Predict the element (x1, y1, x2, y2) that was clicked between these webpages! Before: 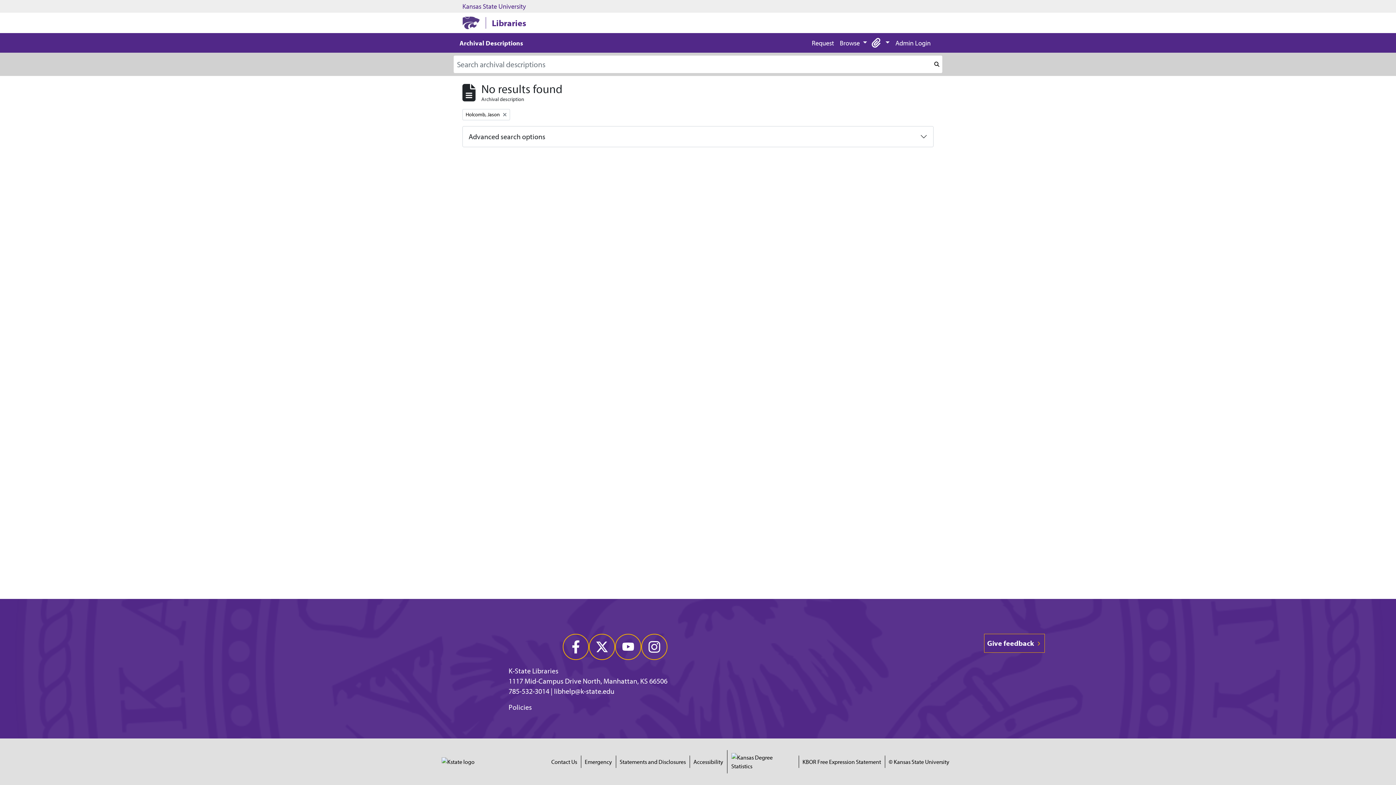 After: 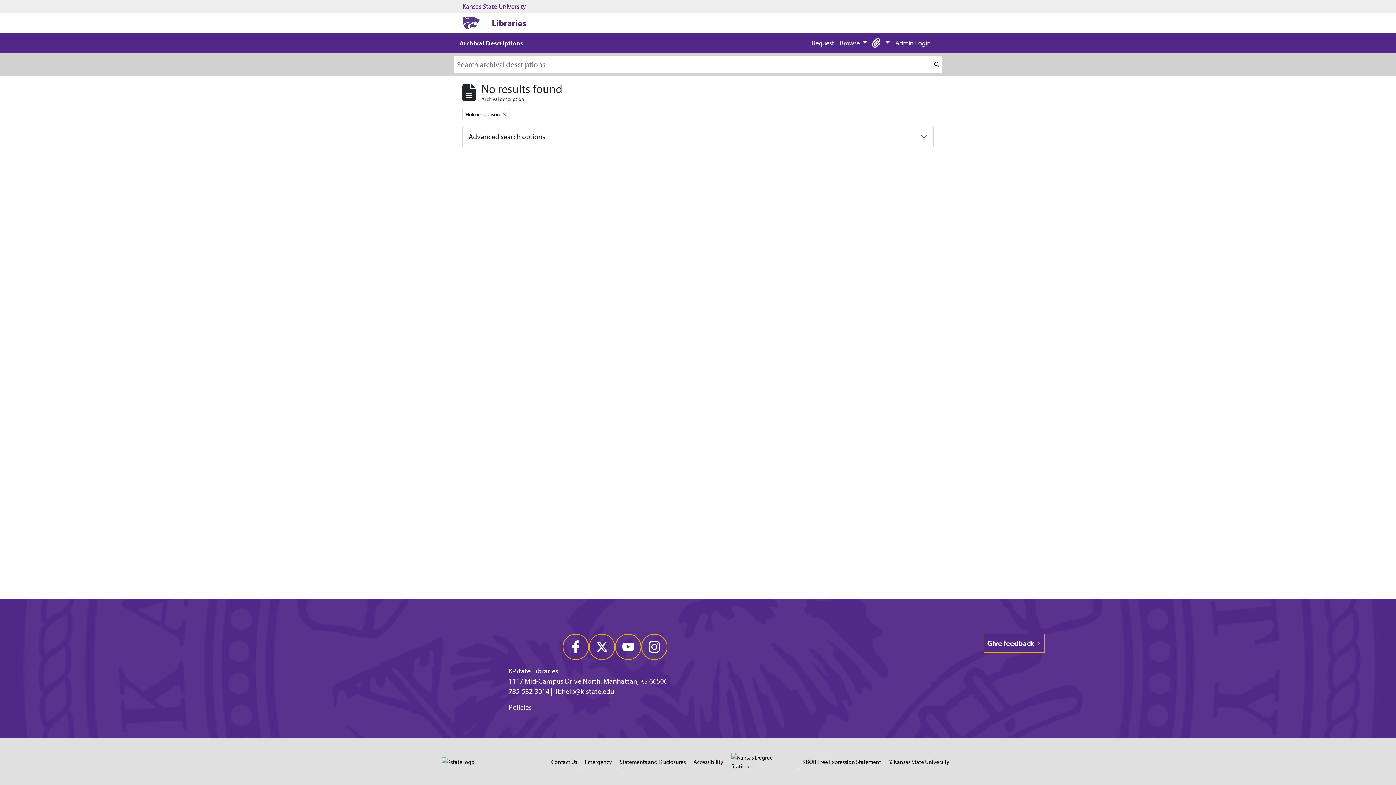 Action: bbox: (802, 757, 881, 766) label: KBOR Free Expression Statement